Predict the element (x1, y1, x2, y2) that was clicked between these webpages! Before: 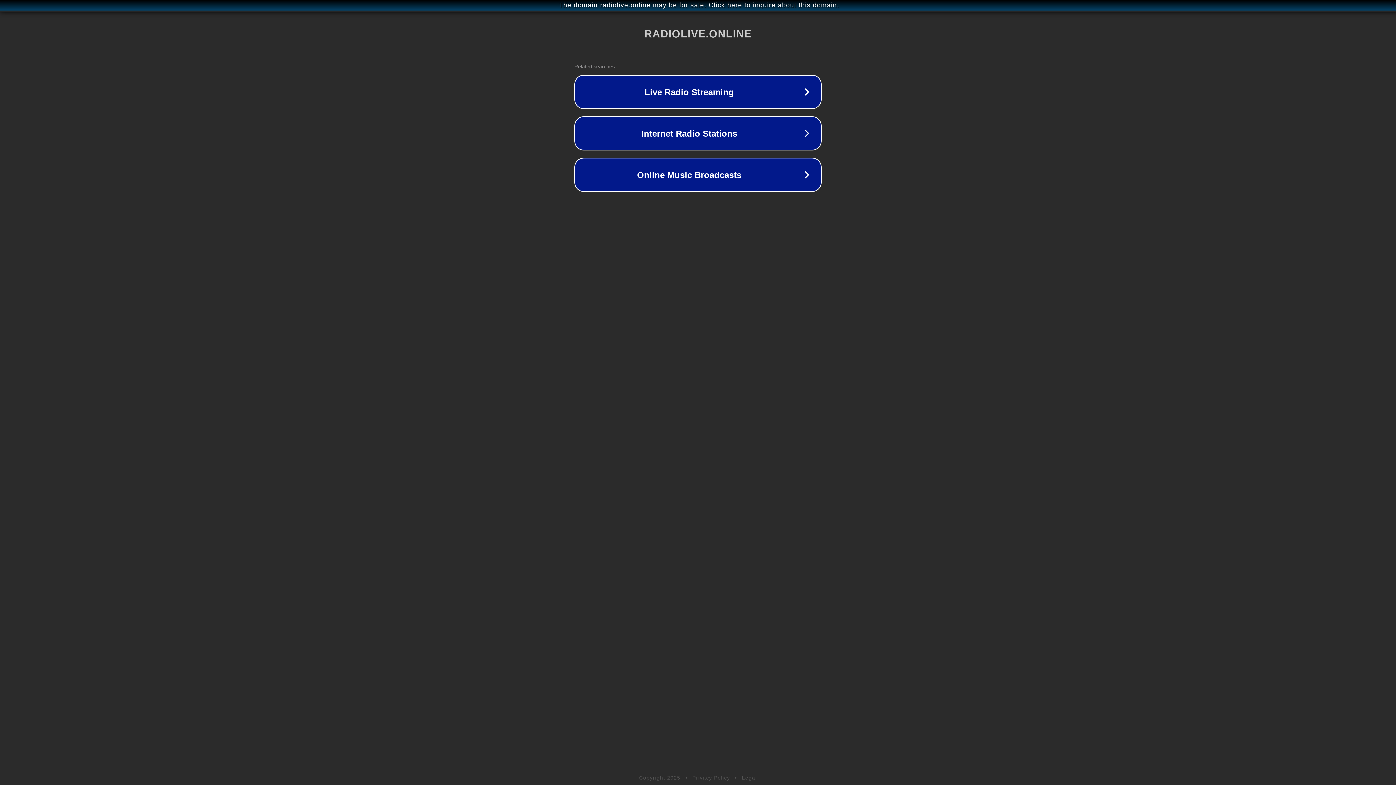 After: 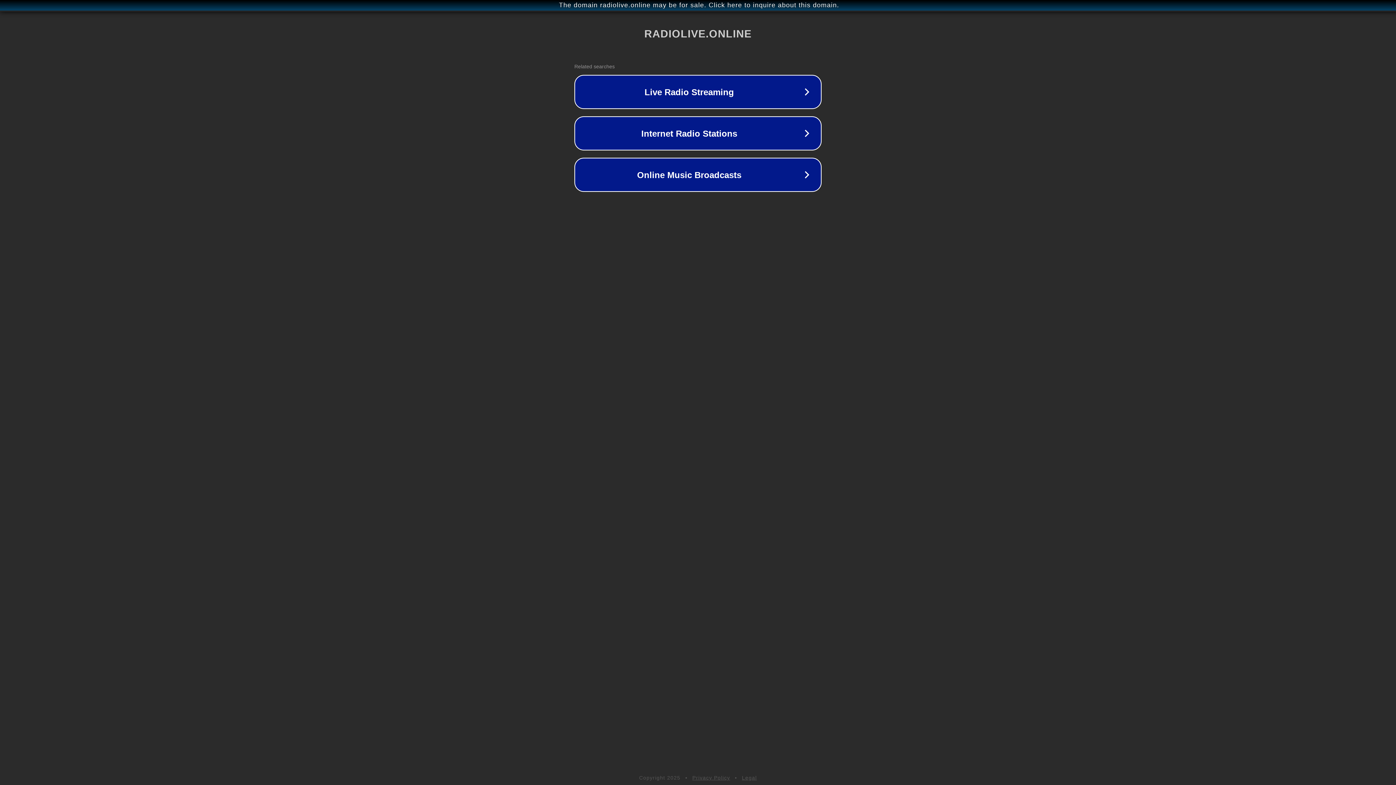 Action: bbox: (742, 775, 757, 781) label: Legal